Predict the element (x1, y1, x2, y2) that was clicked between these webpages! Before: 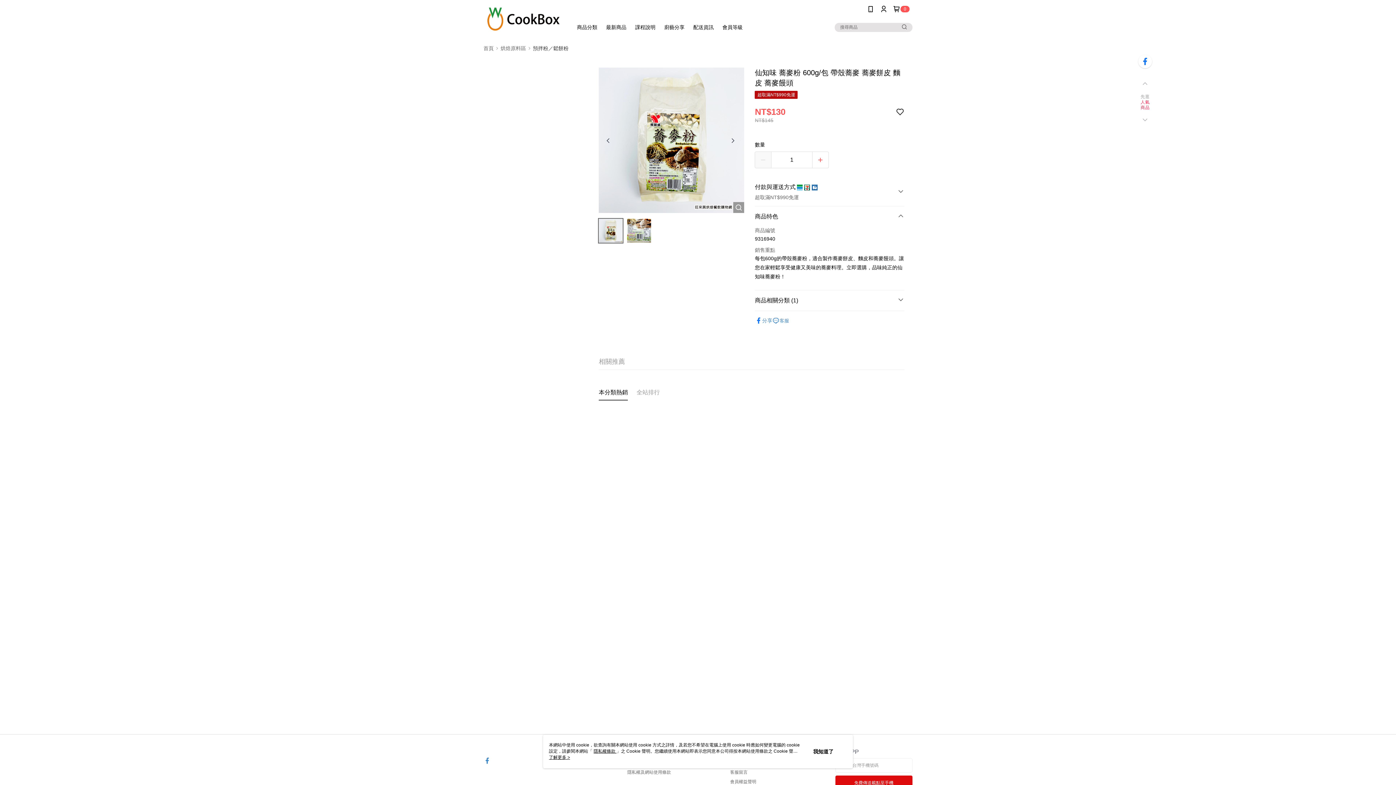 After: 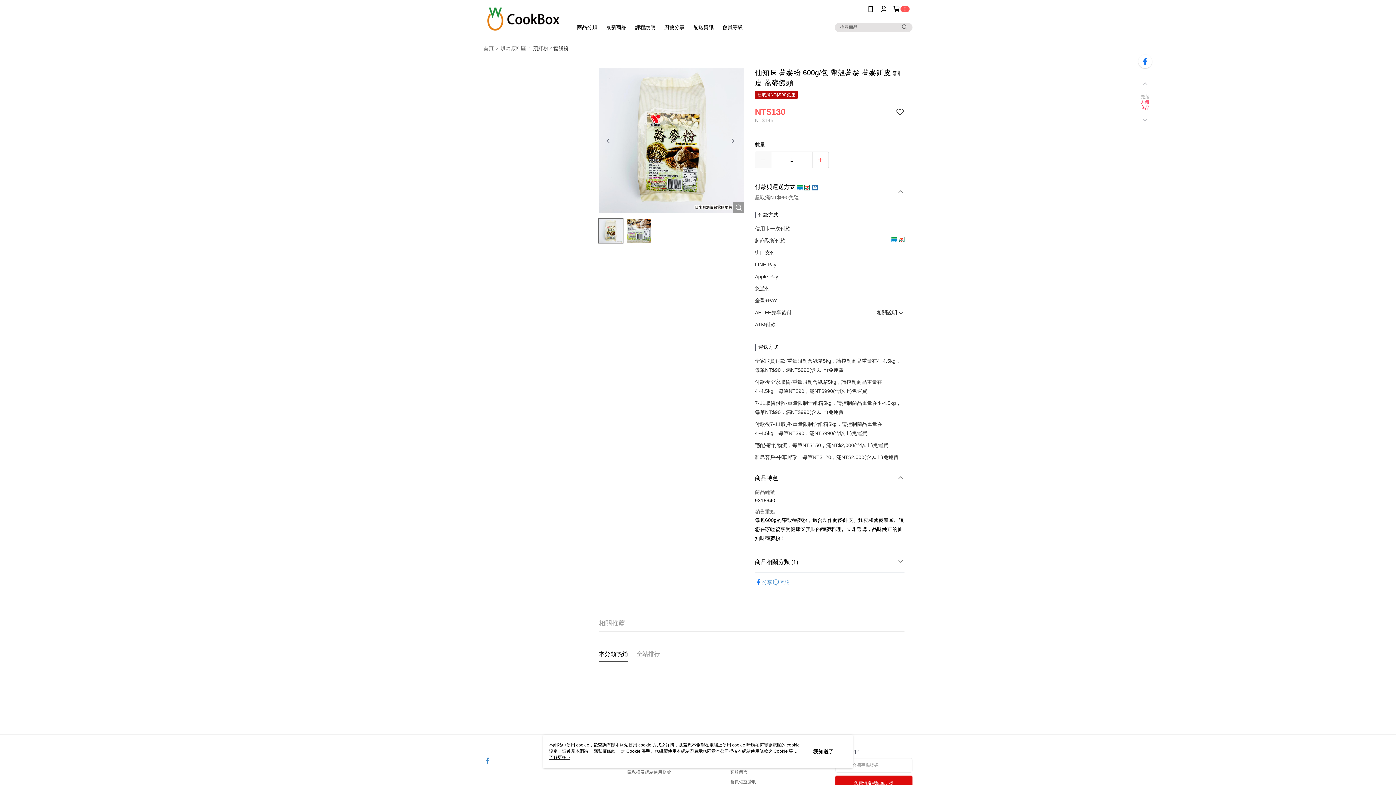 Action: label: 付款與運送方式 bbox: (755, 154, 904, 177)